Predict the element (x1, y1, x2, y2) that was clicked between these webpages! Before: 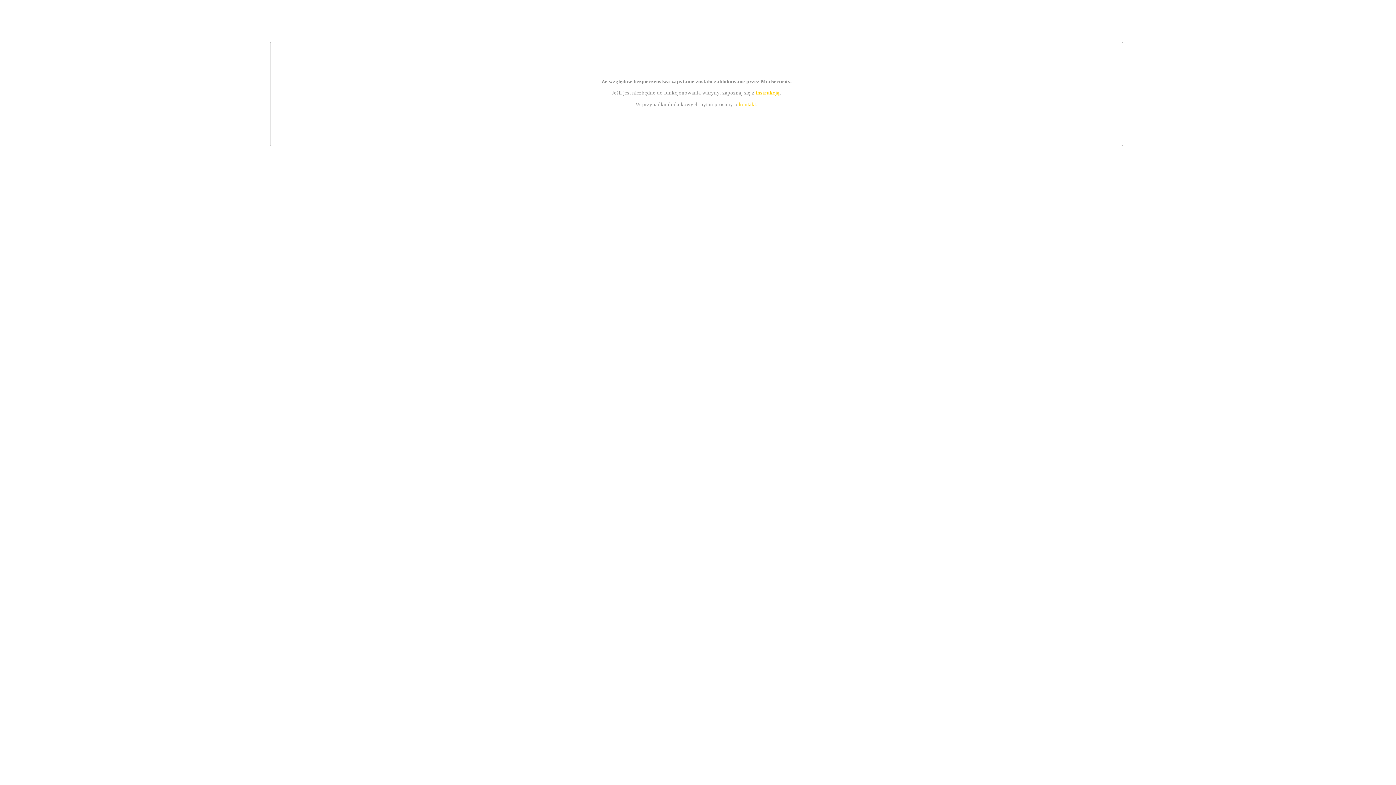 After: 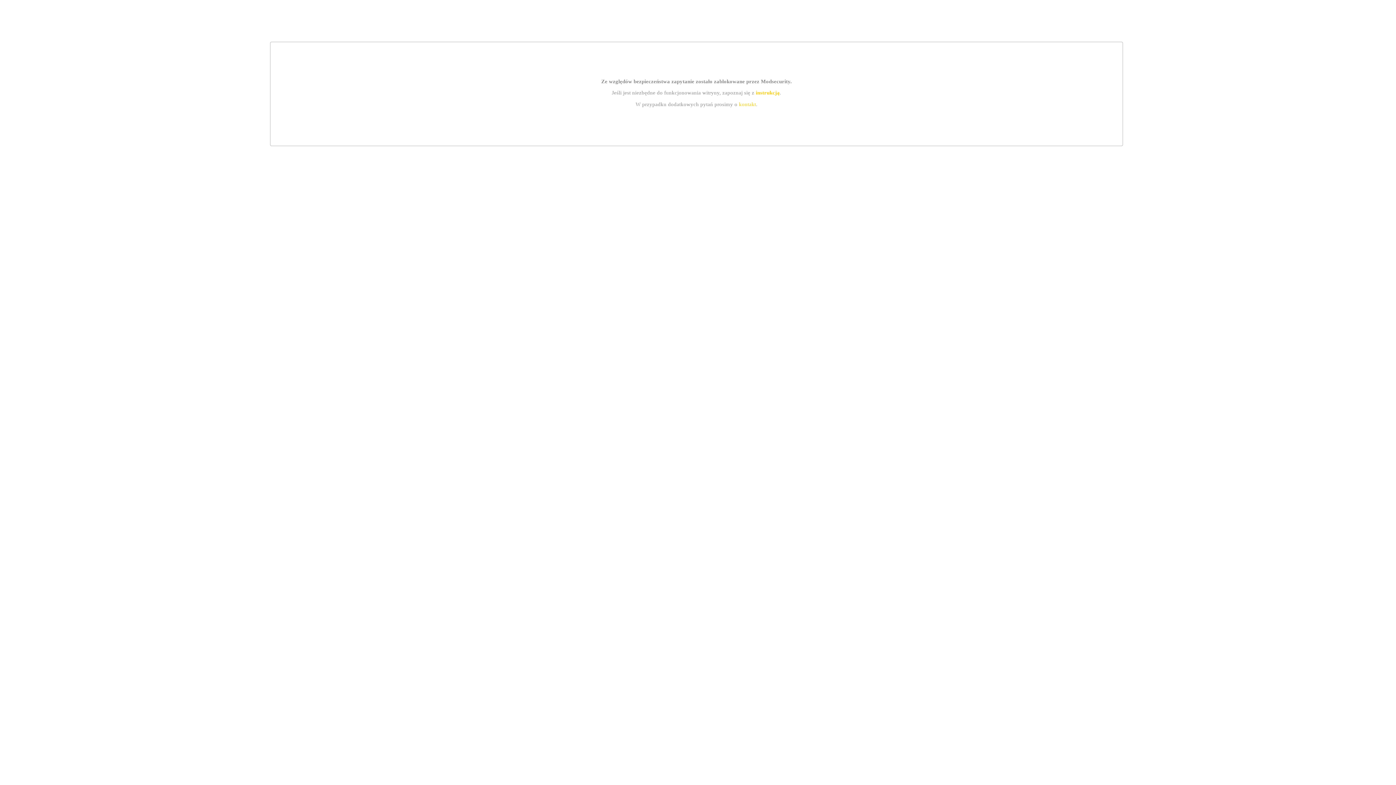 Action: bbox: (739, 101, 756, 107) label: kontakt